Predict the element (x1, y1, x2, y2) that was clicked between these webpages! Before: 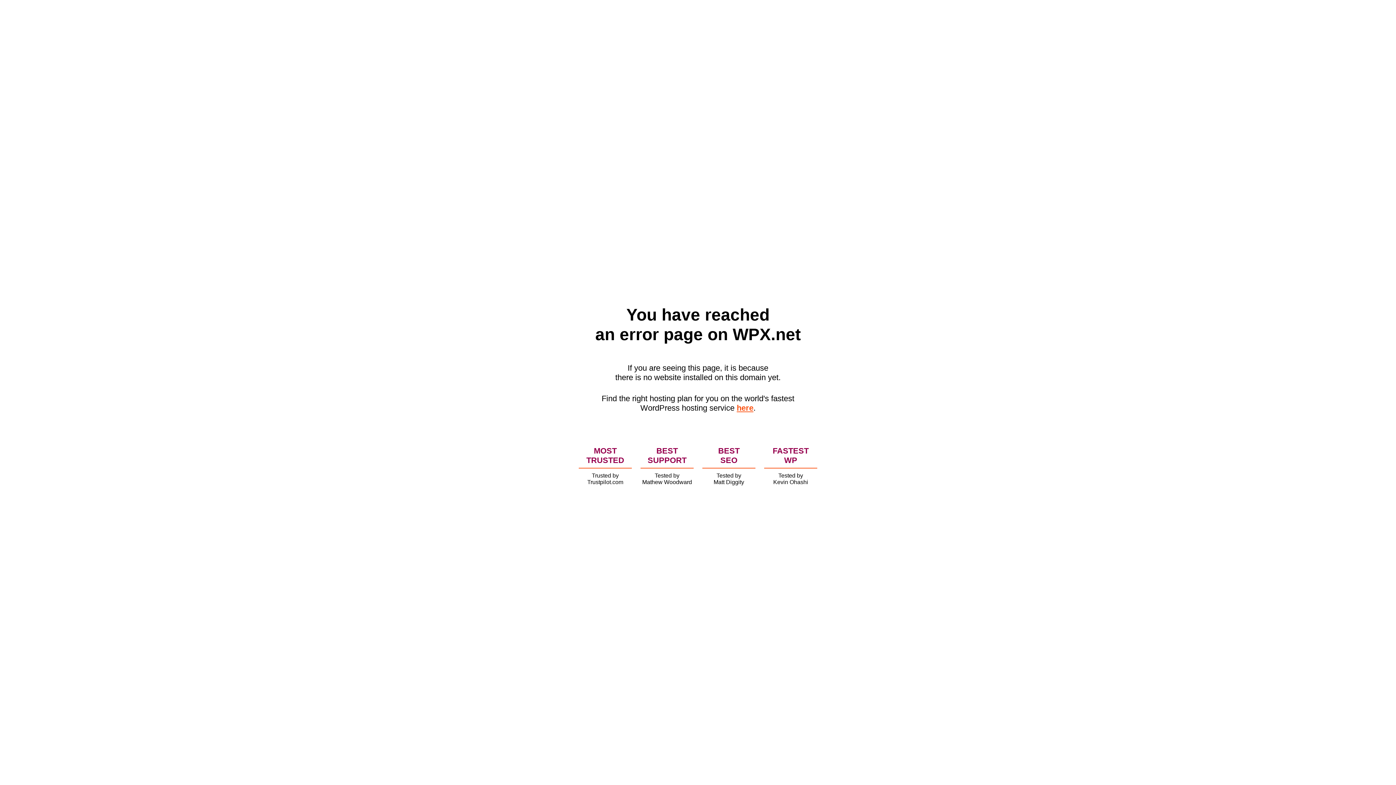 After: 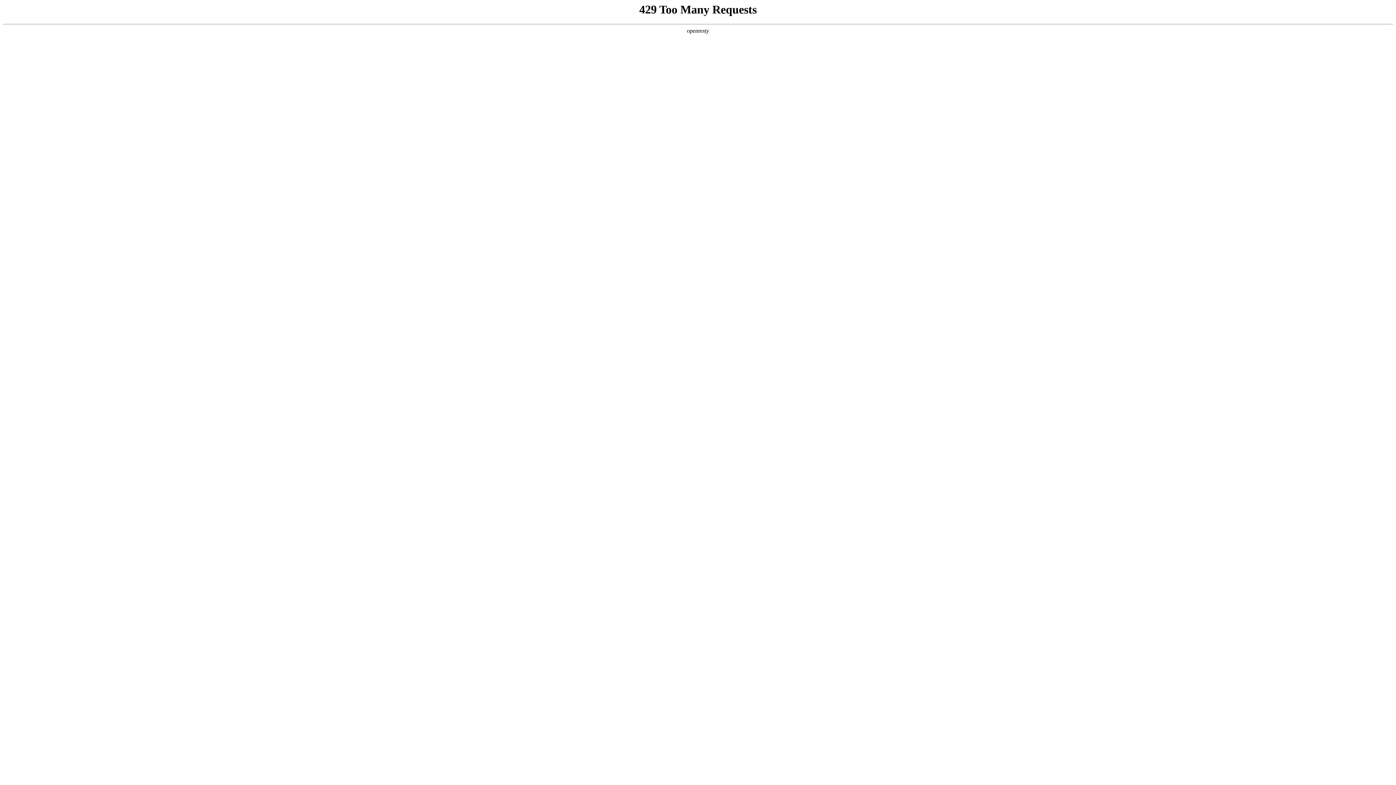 Action: label: here bbox: (736, 403, 753, 412)